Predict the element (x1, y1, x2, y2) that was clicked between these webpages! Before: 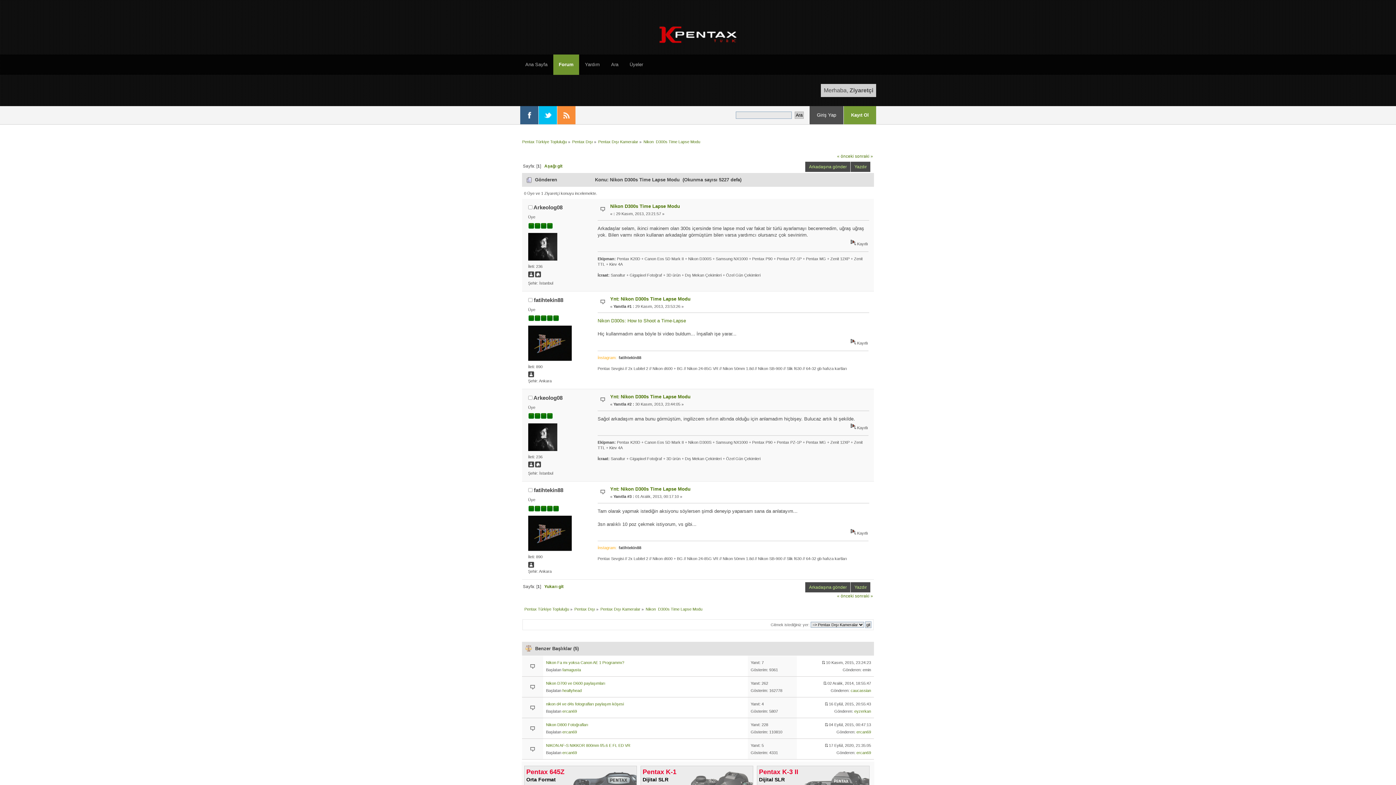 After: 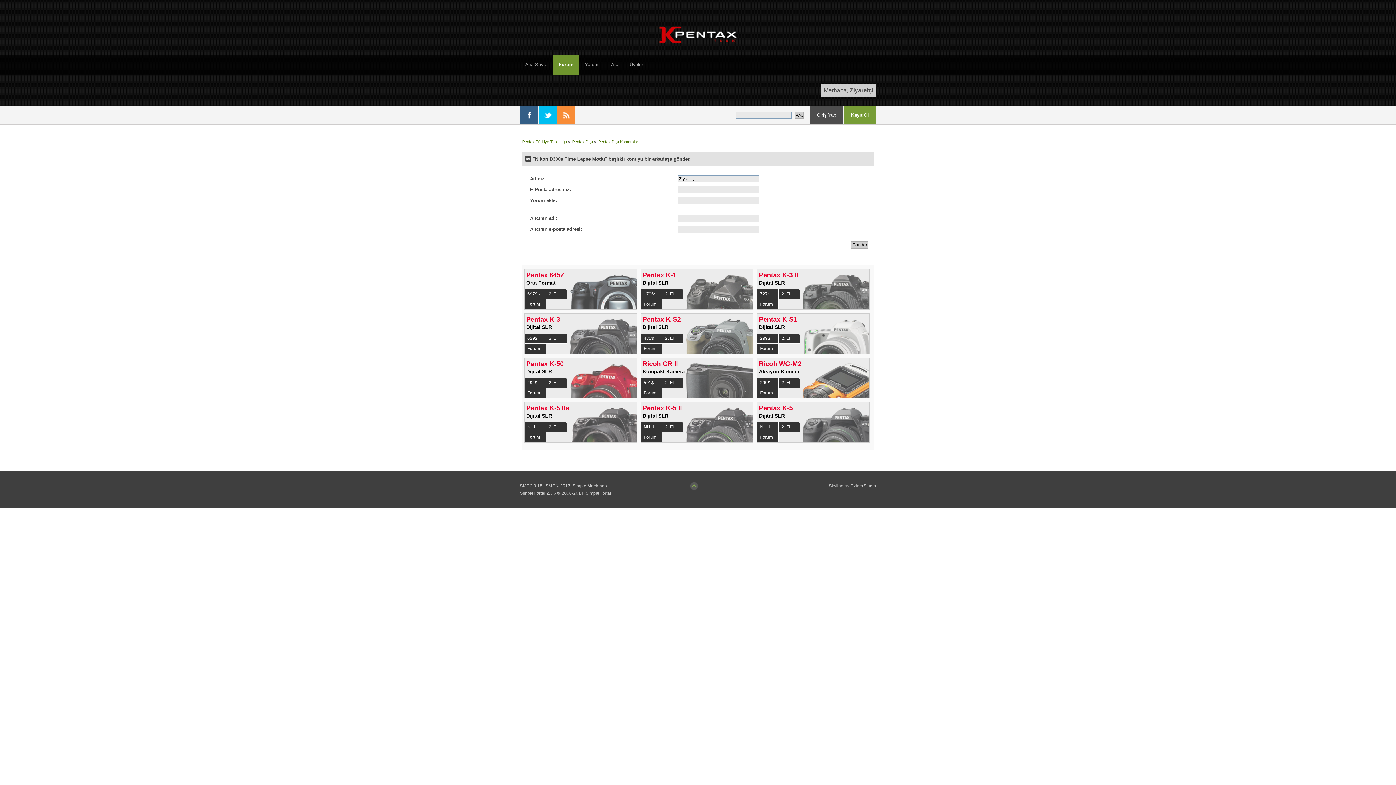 Action: label: Arkadaşına gönder bbox: (805, 161, 850, 172)